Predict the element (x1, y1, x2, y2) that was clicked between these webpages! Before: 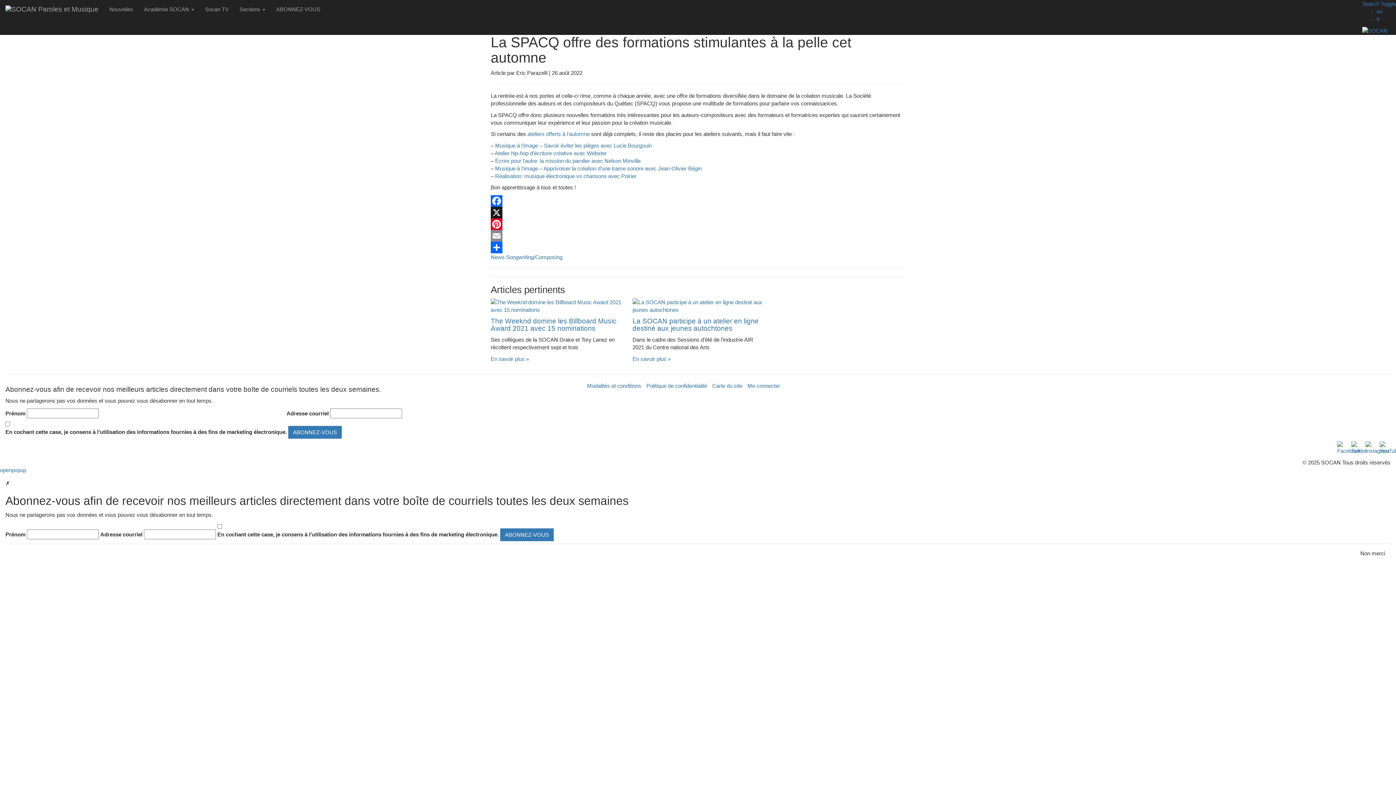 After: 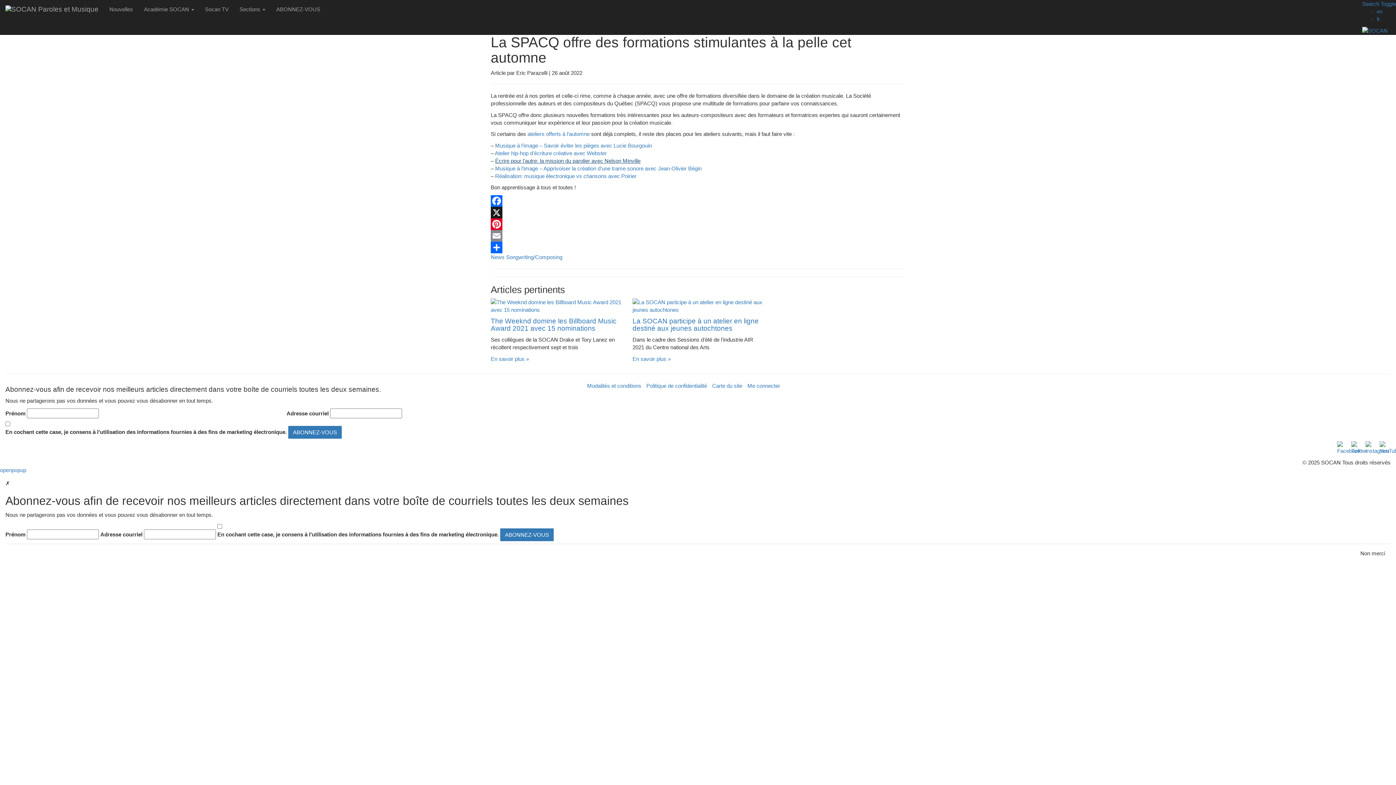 Action: bbox: (495, 157, 640, 163) label: Écrire pour l’autre: la mission du parolier avec Nelson Minville